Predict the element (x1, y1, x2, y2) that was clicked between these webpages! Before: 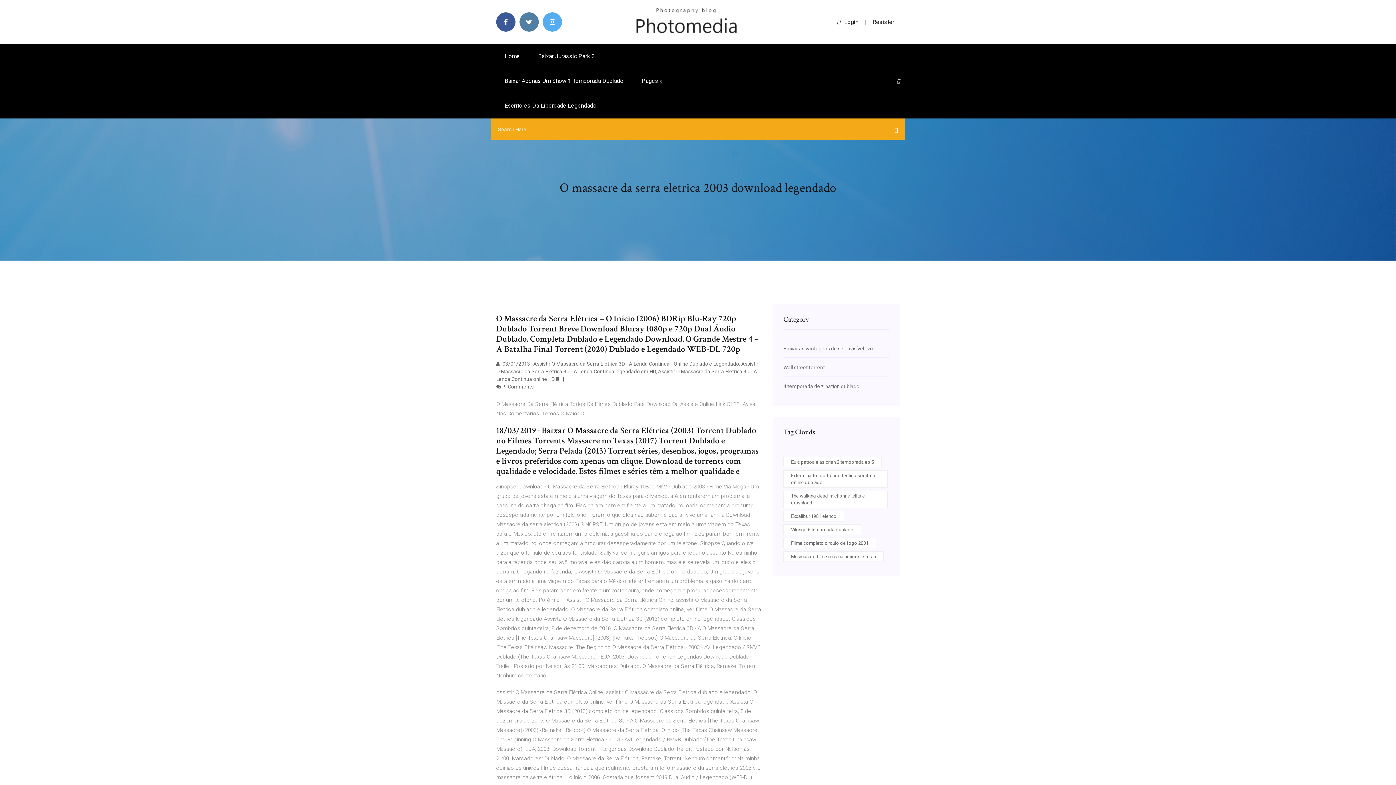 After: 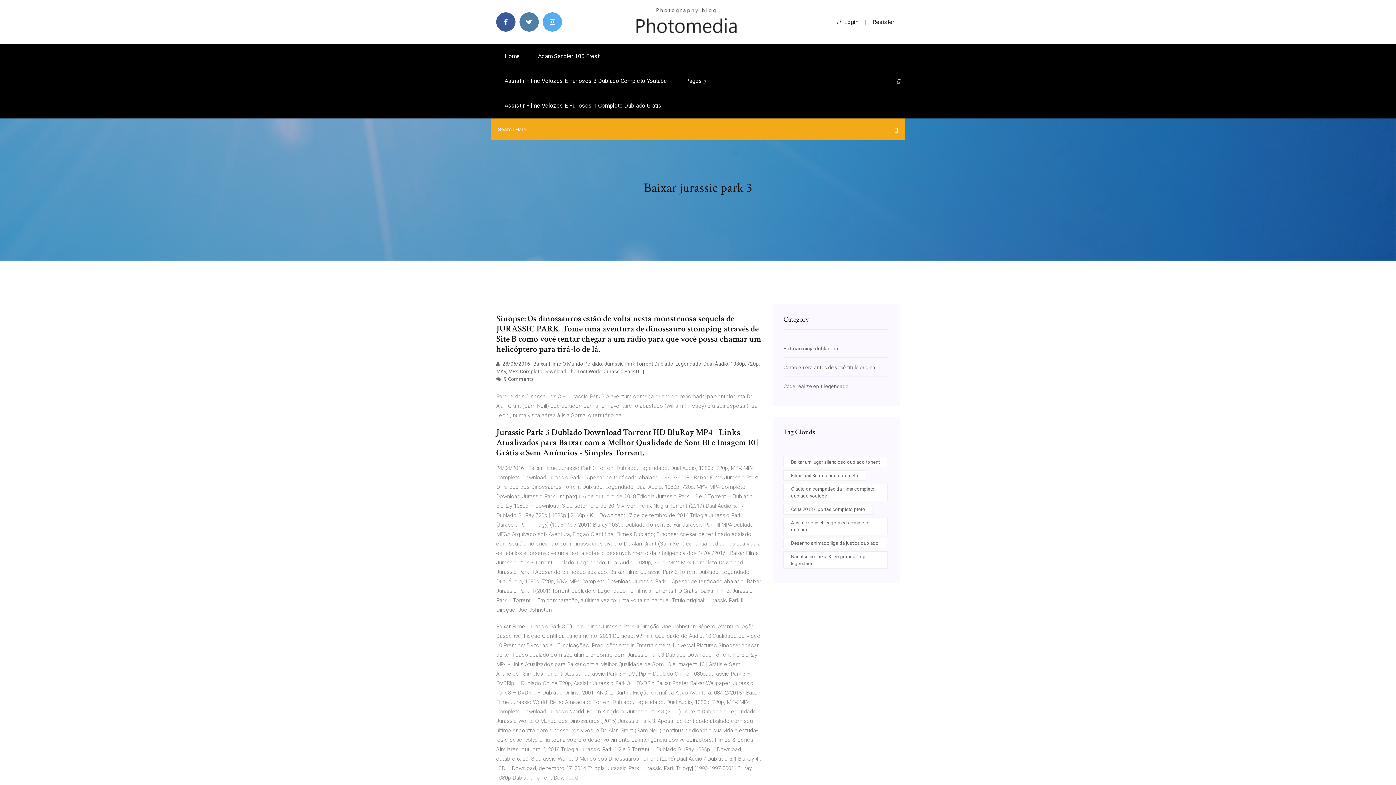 Action: bbox: (529, 44, 603, 68) label: Baixar Jurassic Park 3